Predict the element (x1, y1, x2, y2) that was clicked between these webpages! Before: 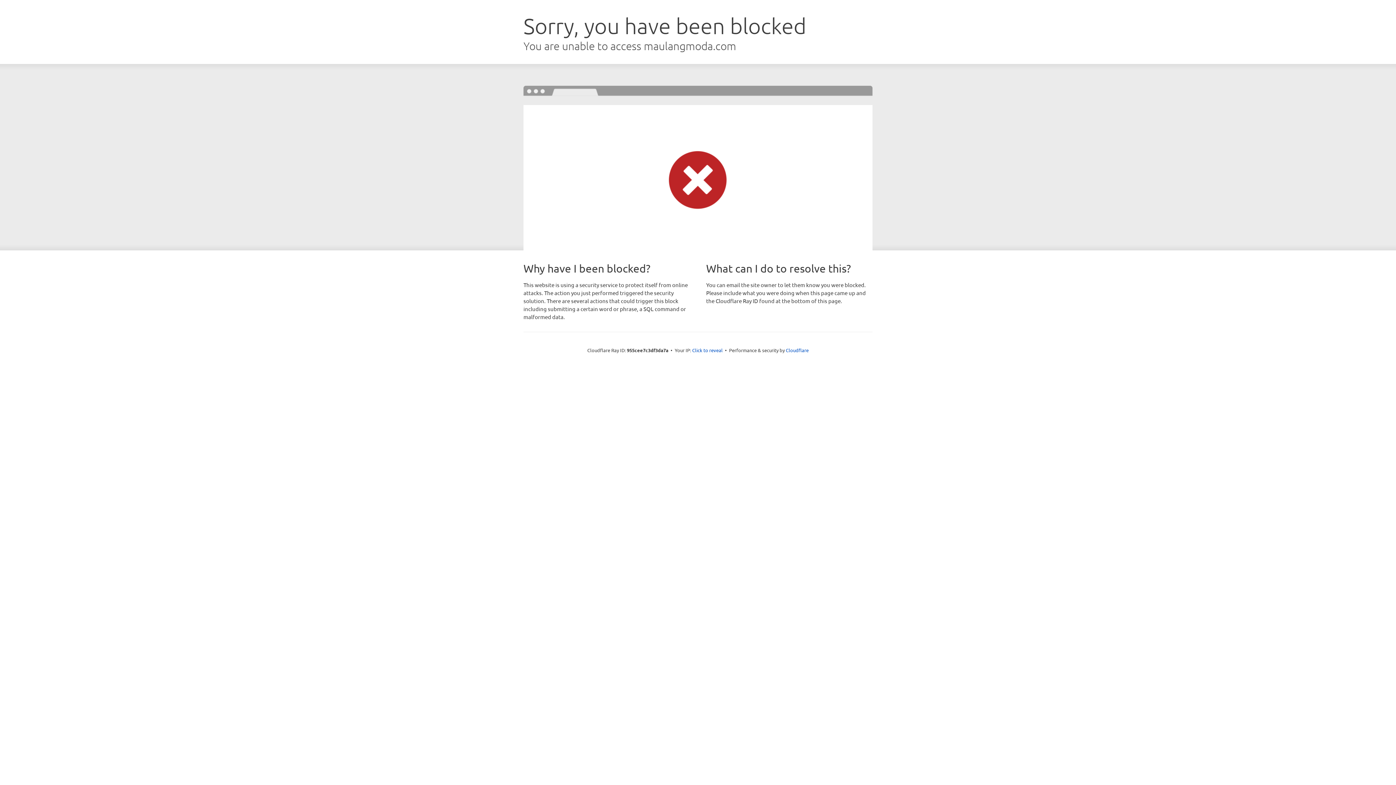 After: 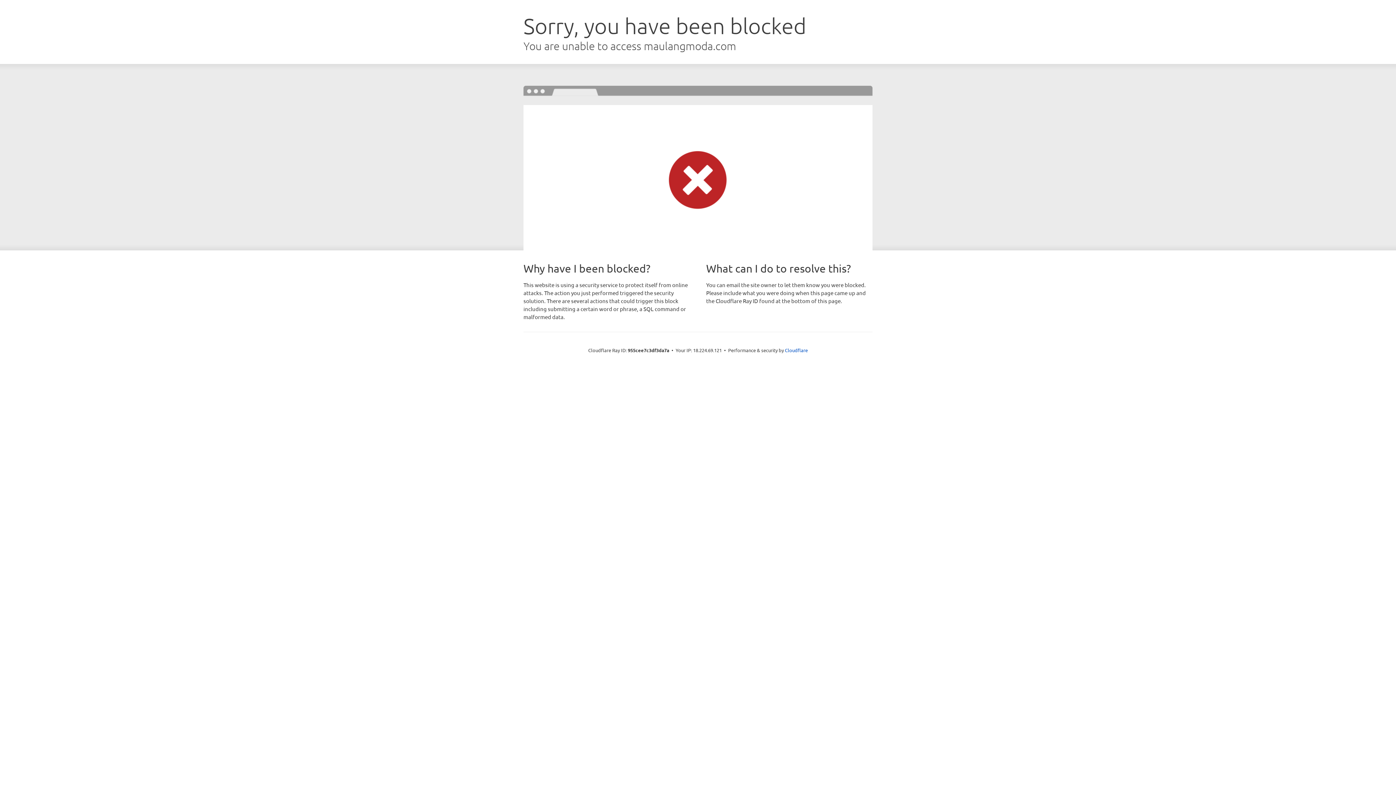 Action: bbox: (692, 346, 722, 353) label: Click to reveal